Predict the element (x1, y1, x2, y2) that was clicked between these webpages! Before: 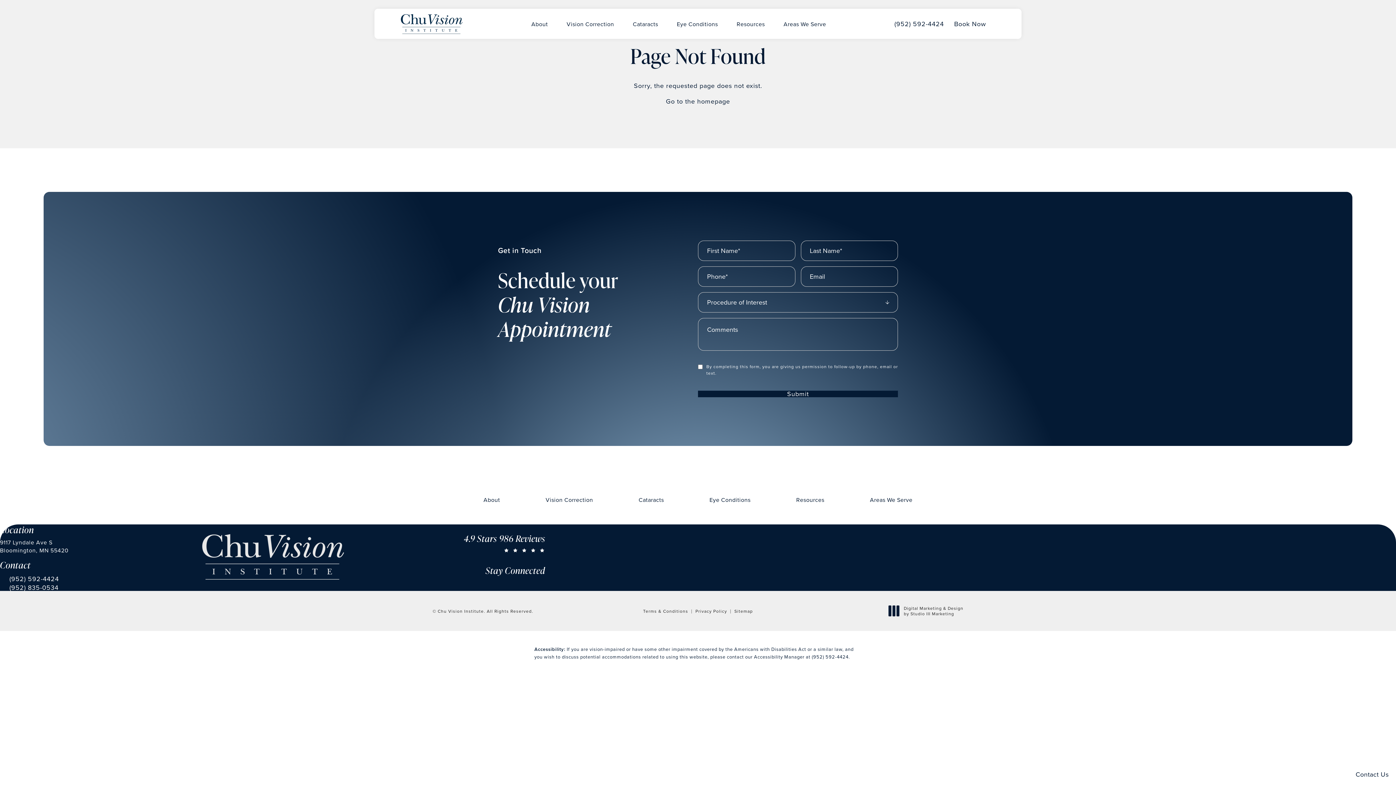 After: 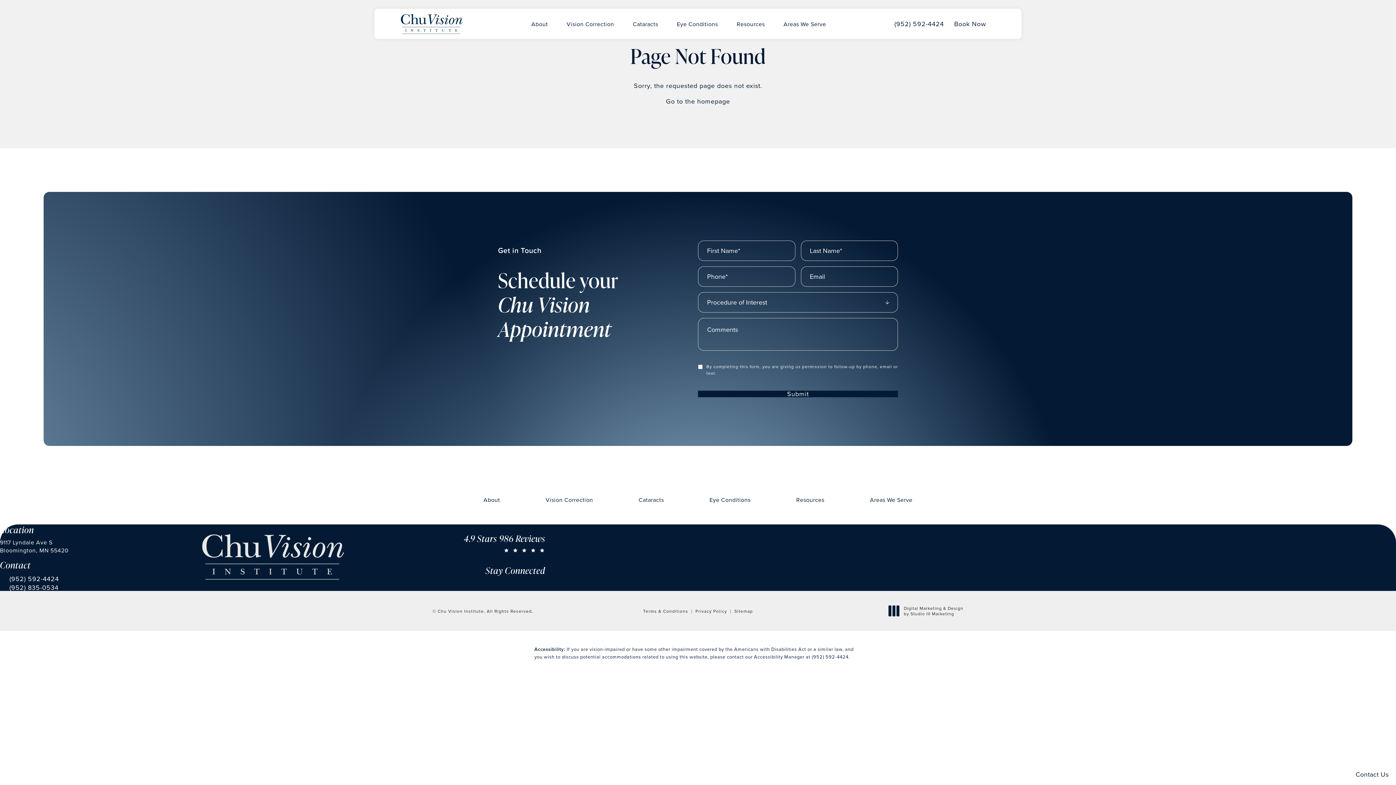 Action: label: Chu Vision Institute on Instagram opens in a new tab bbox: (464, 579, 468, 588)